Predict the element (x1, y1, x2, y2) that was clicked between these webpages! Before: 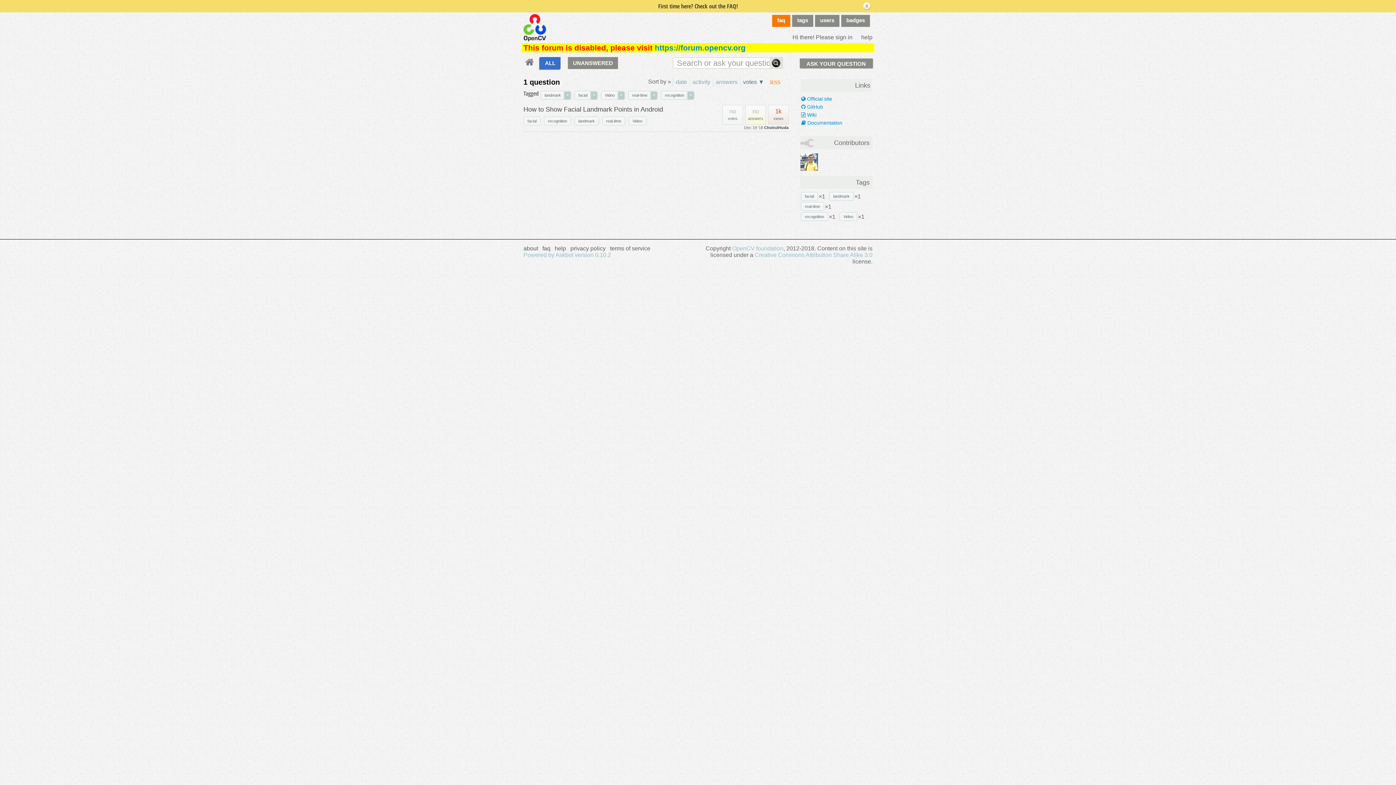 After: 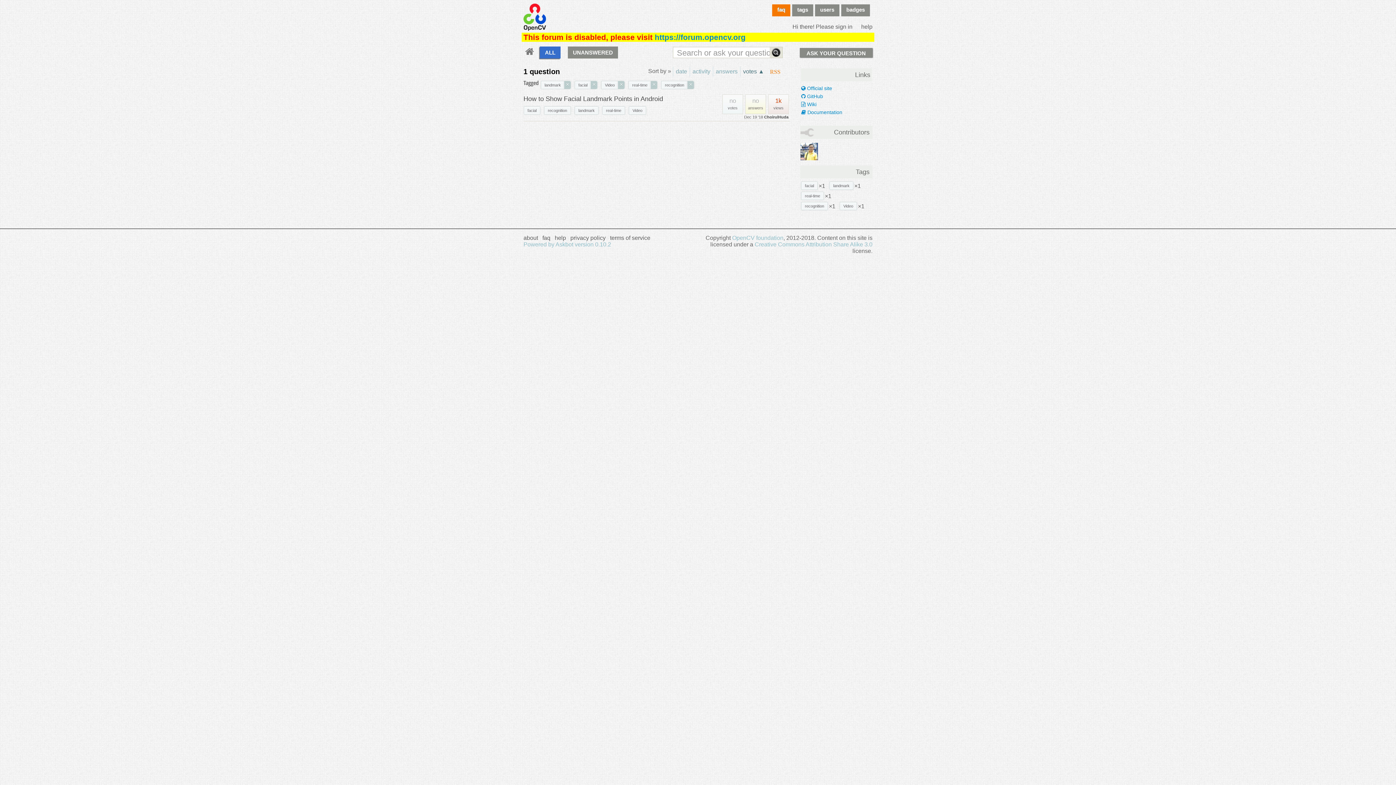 Action: bbox: (740, 77, 766, 87) label: votes ▼